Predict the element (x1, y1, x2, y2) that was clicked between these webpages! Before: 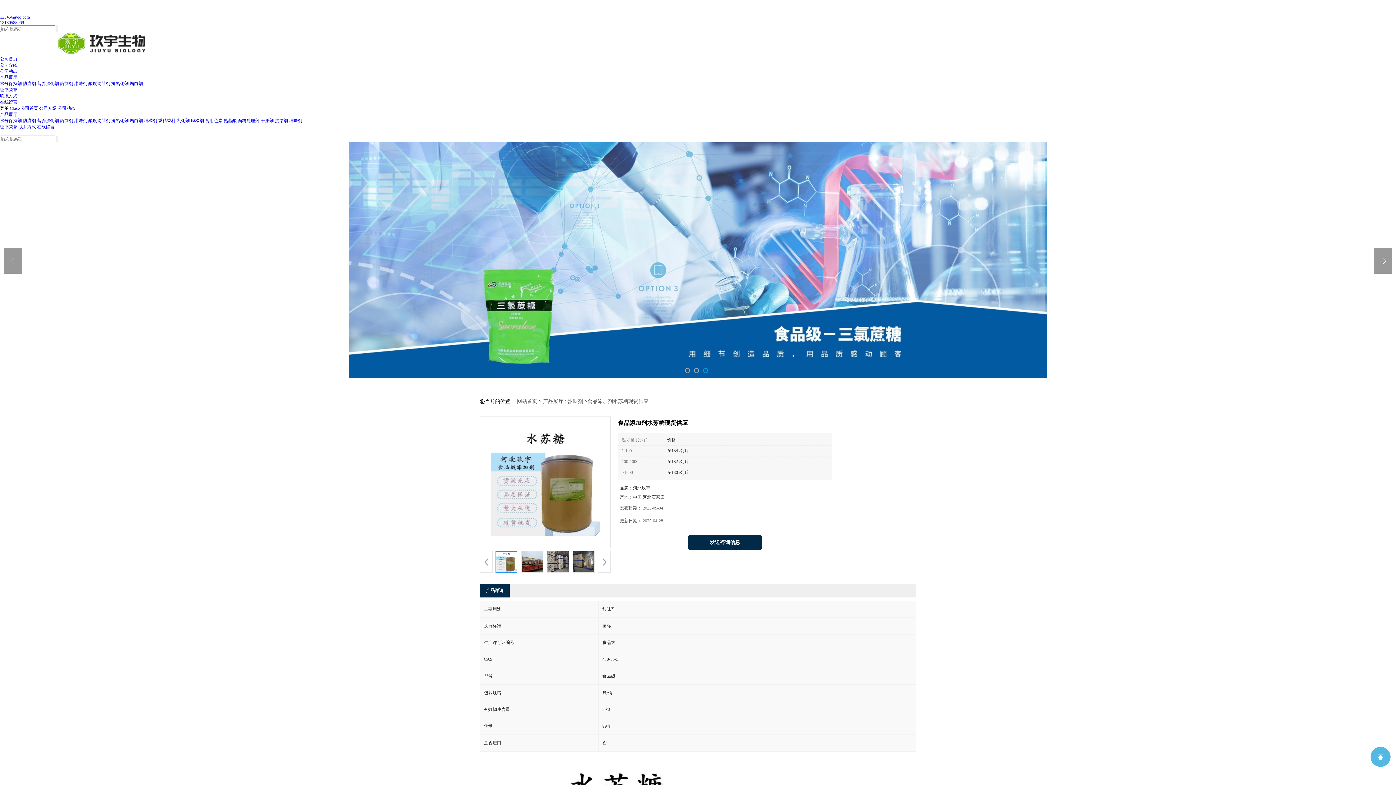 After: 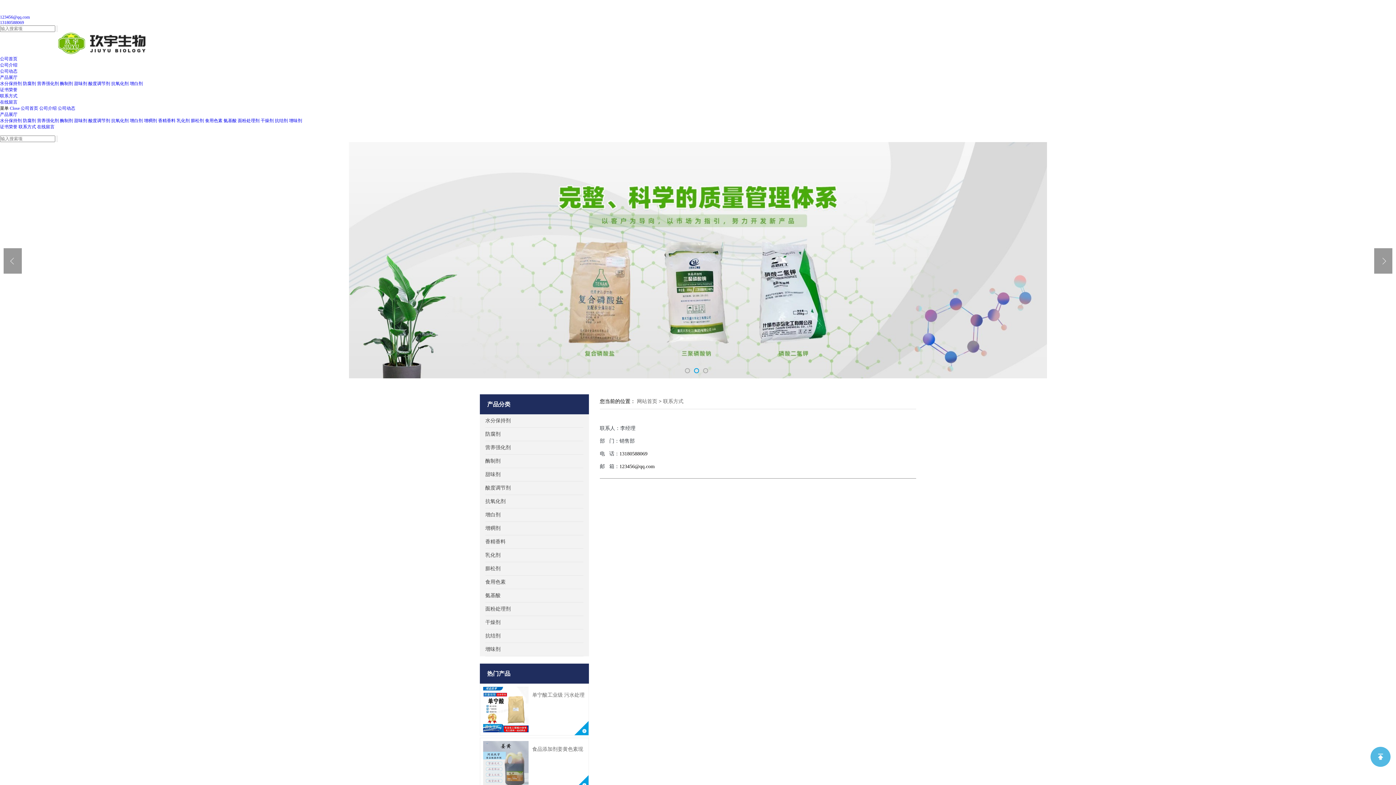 Action: bbox: (18, 124, 36, 129) label: 联系方式